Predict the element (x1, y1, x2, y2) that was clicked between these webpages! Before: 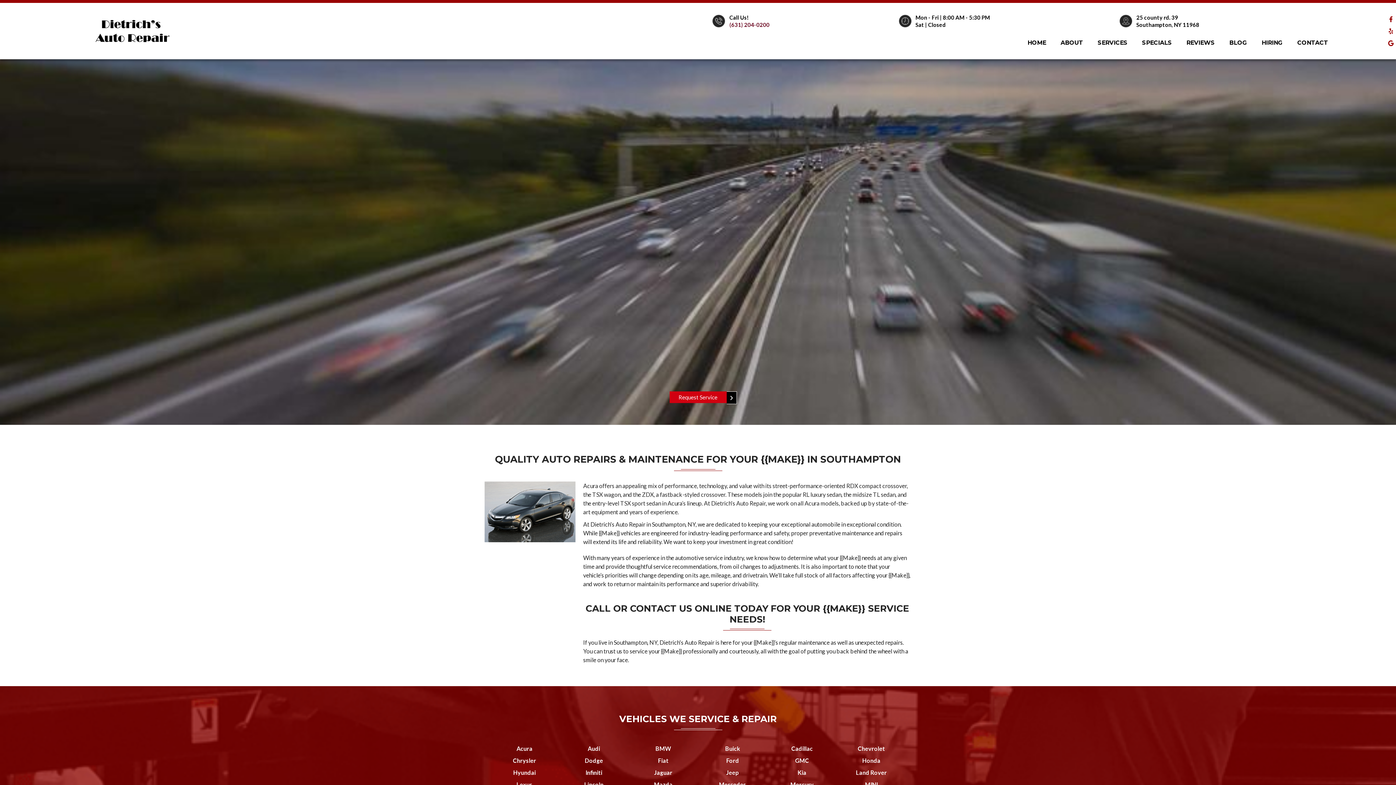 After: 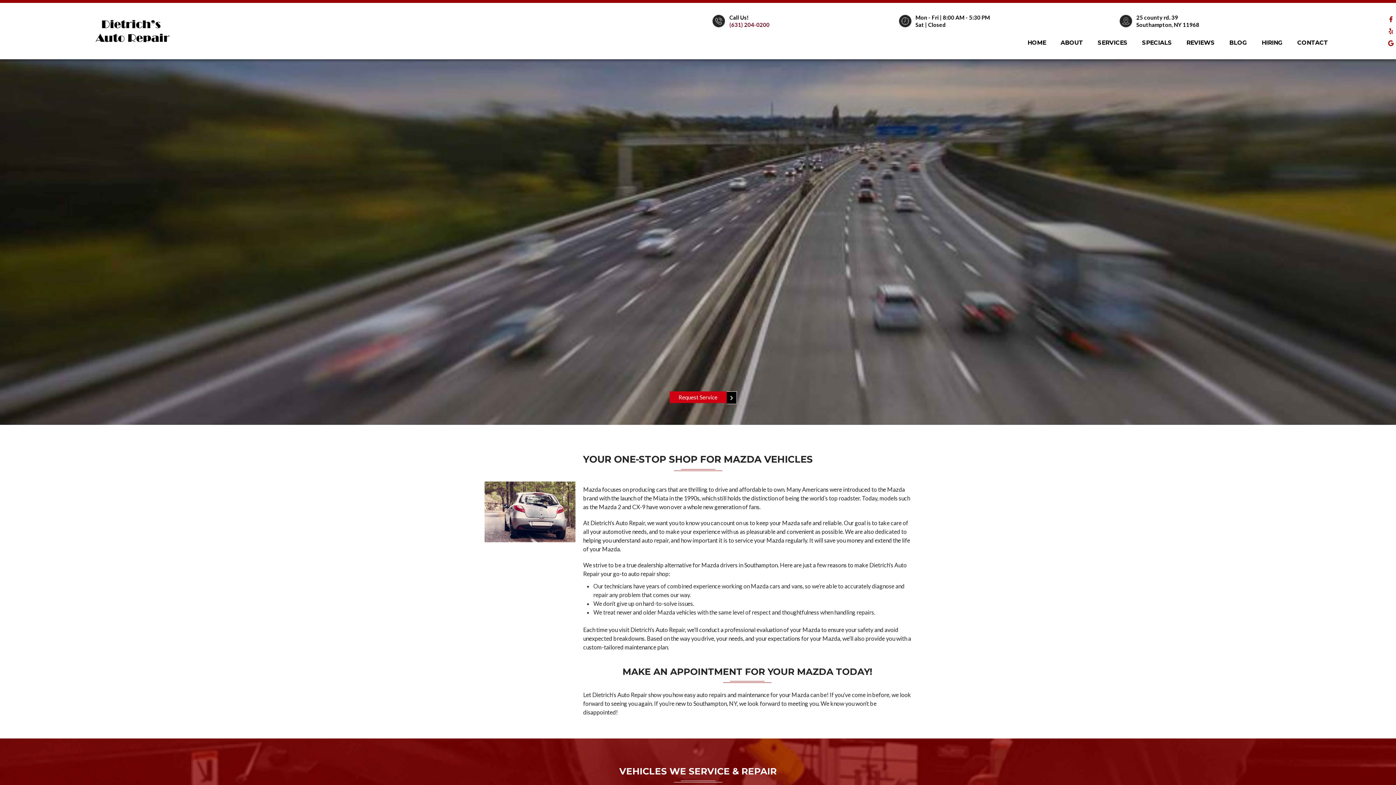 Action: bbox: (628, 780, 698, 789) label: Mazda